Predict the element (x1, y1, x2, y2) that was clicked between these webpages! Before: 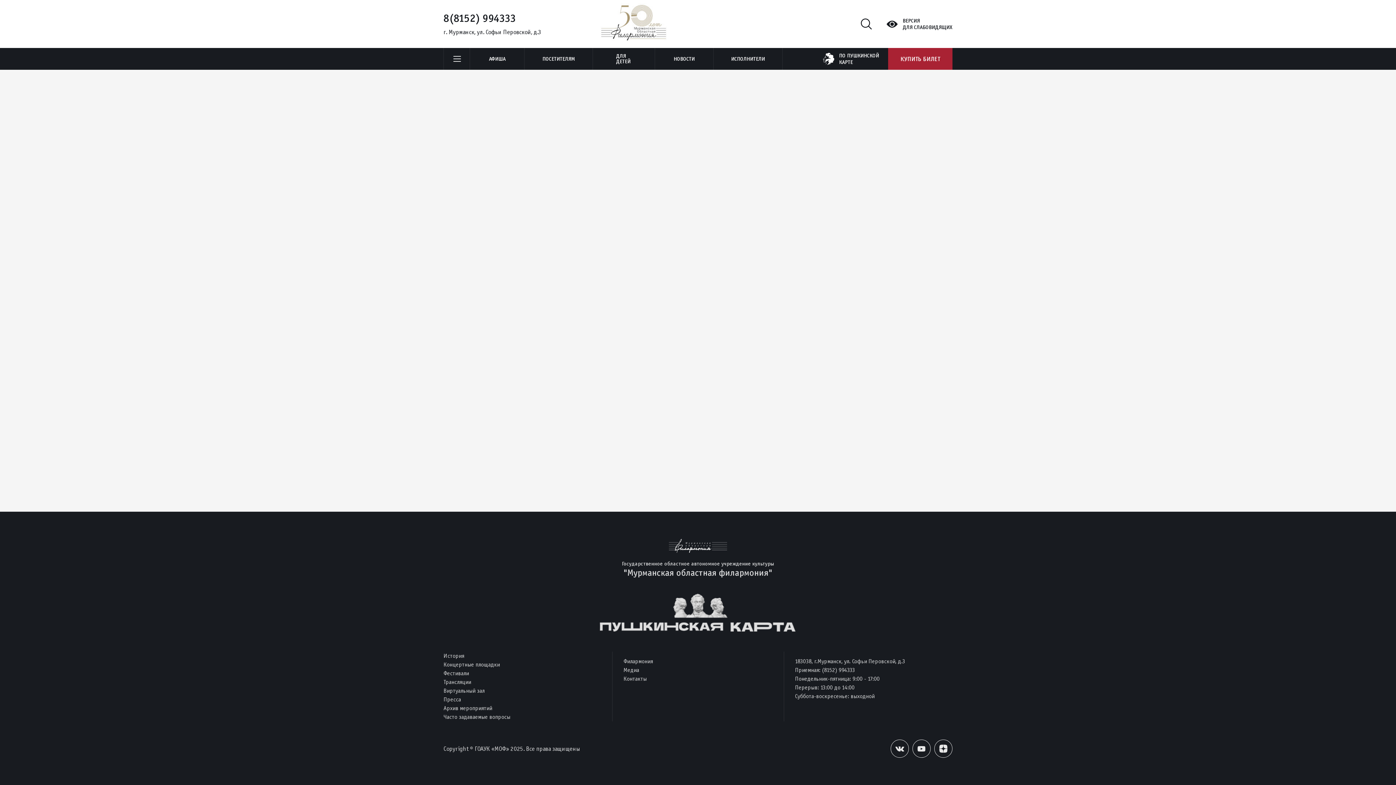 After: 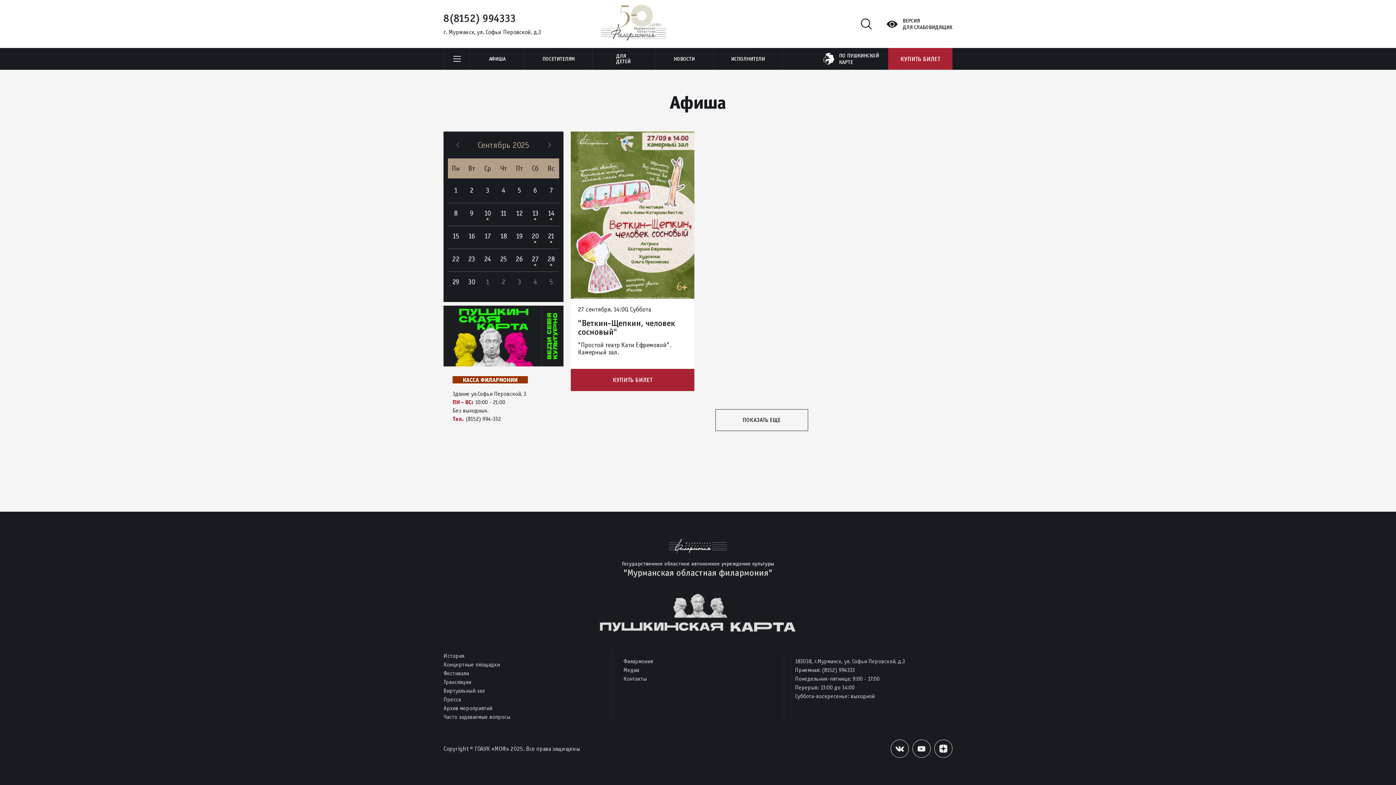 Action: label: ДЛЯ ДЕТЕЙ bbox: (592, 48, 655, 69)